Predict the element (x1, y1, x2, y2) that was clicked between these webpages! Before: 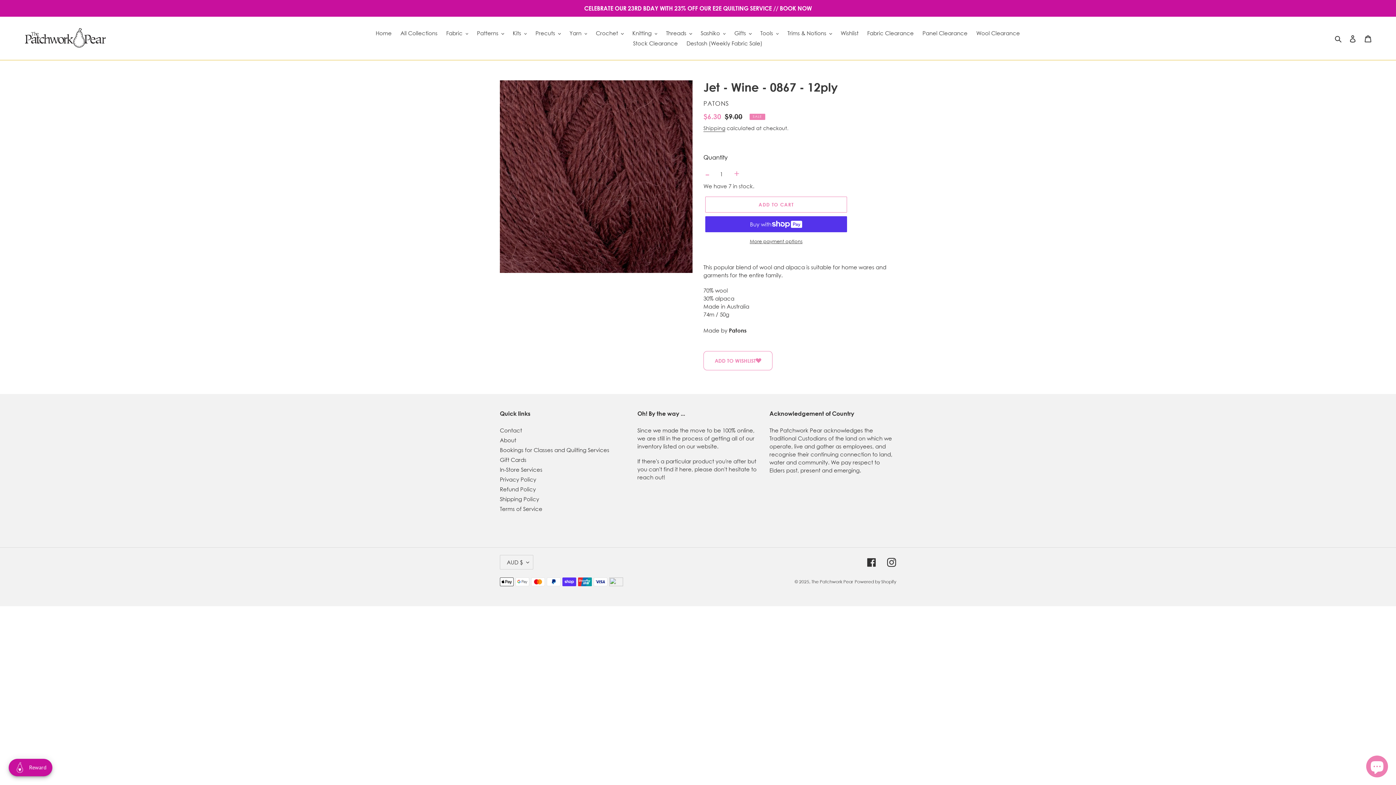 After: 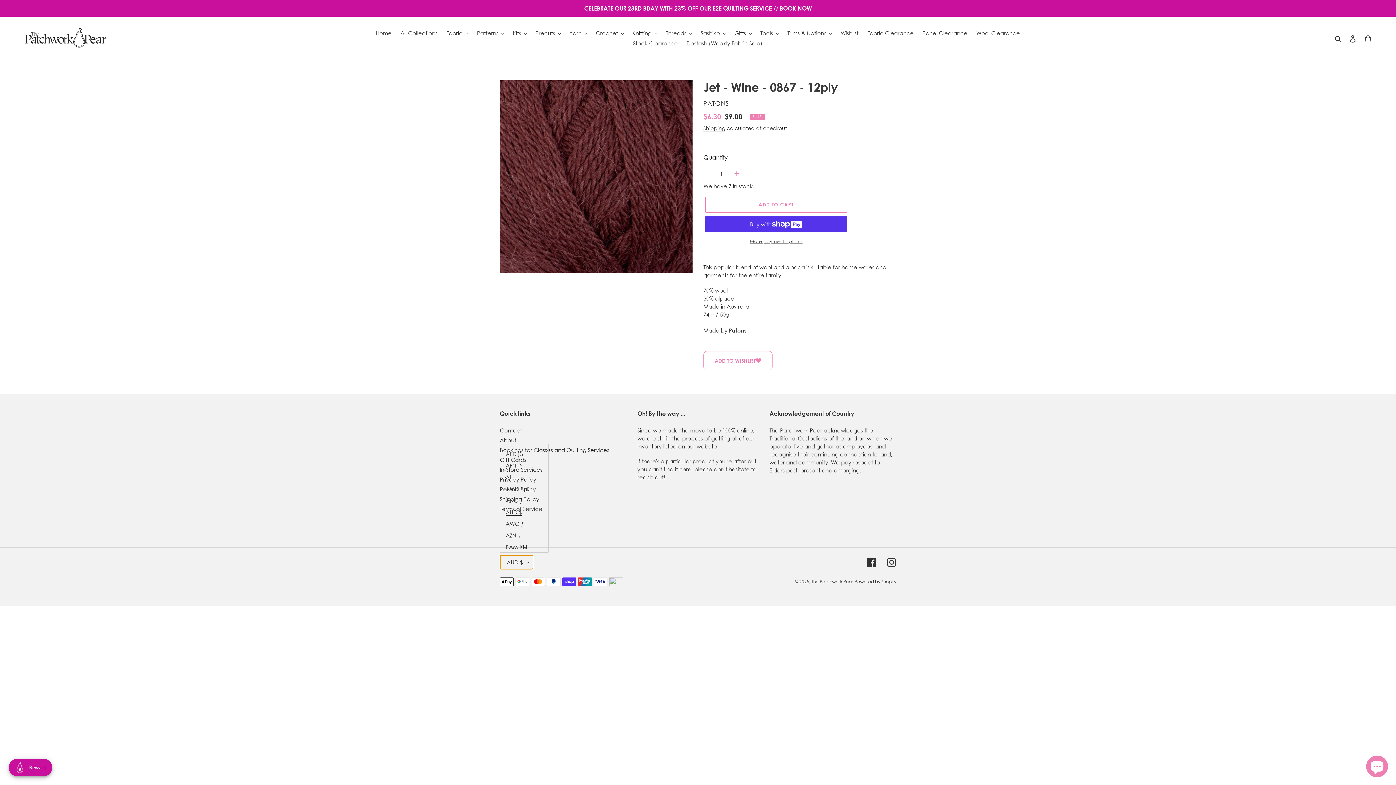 Action: label: AUD $ bbox: (500, 555, 533, 569)